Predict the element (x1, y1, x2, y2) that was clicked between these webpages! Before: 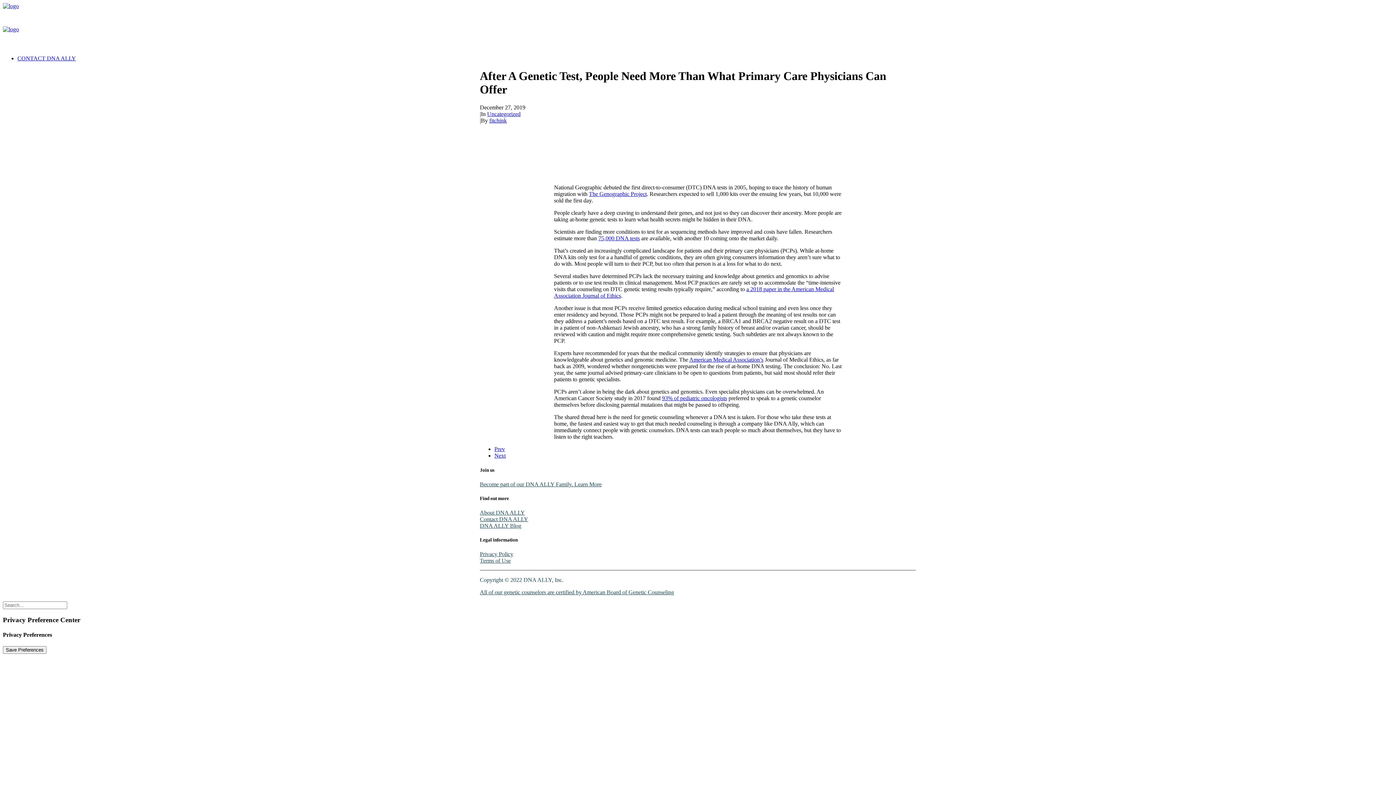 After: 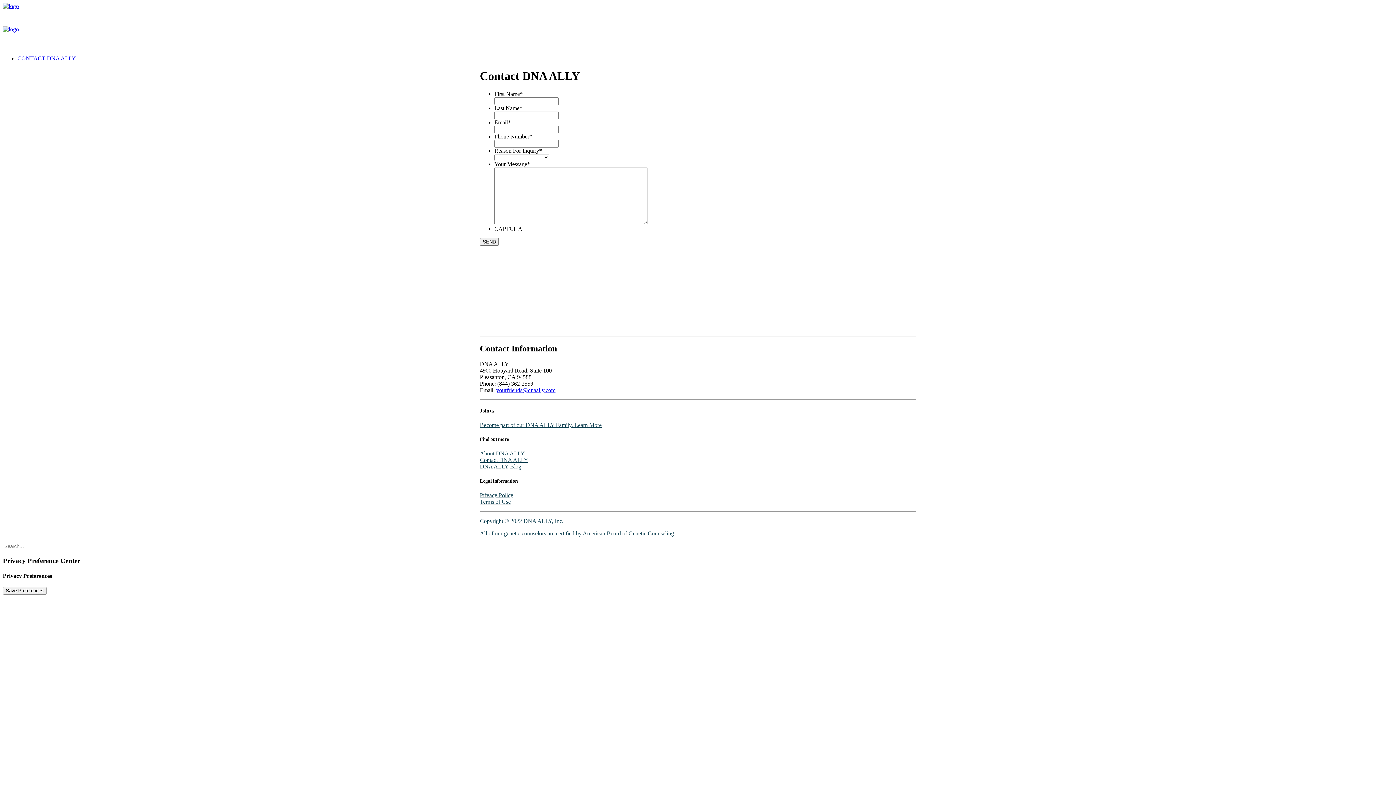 Action: label: CONTACT DNA ALLY bbox: (17, 55, 76, 61)